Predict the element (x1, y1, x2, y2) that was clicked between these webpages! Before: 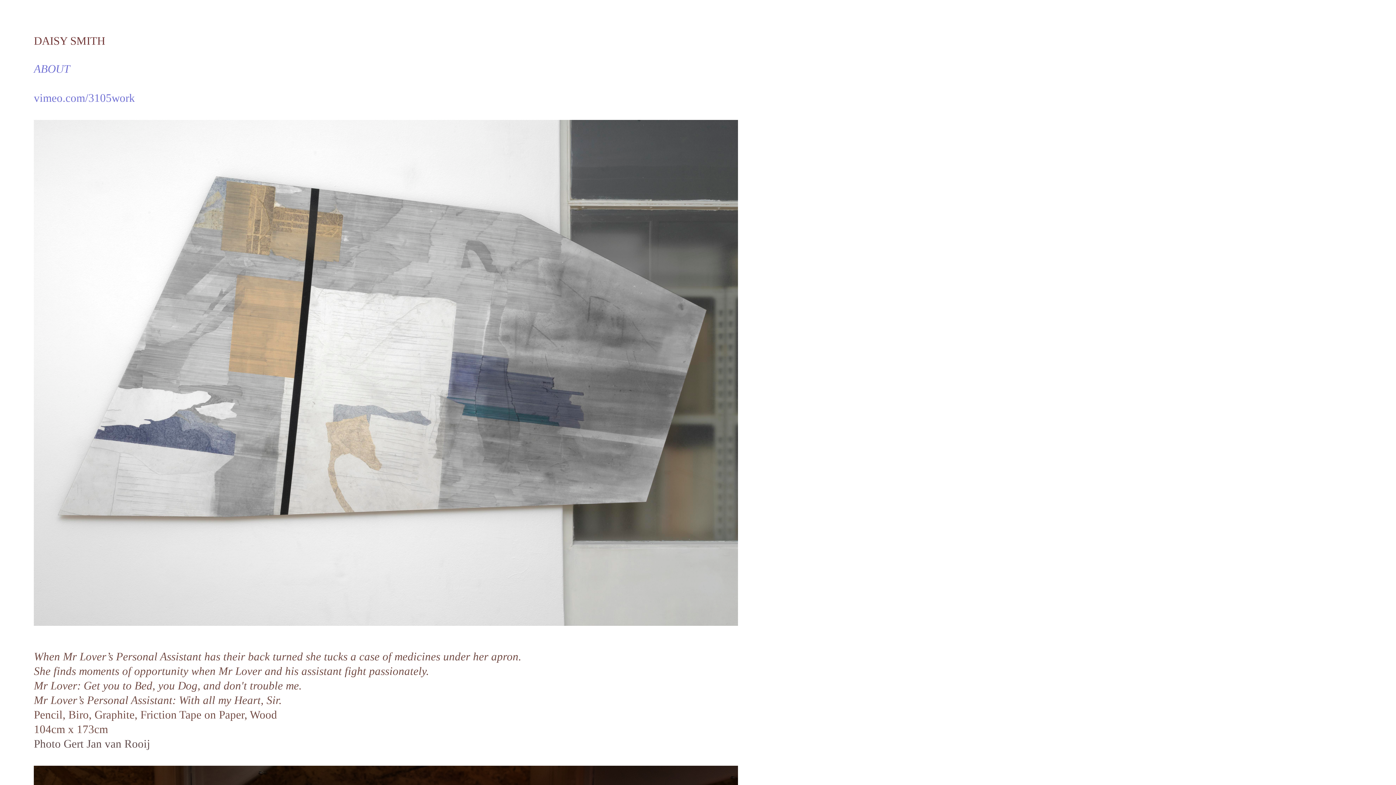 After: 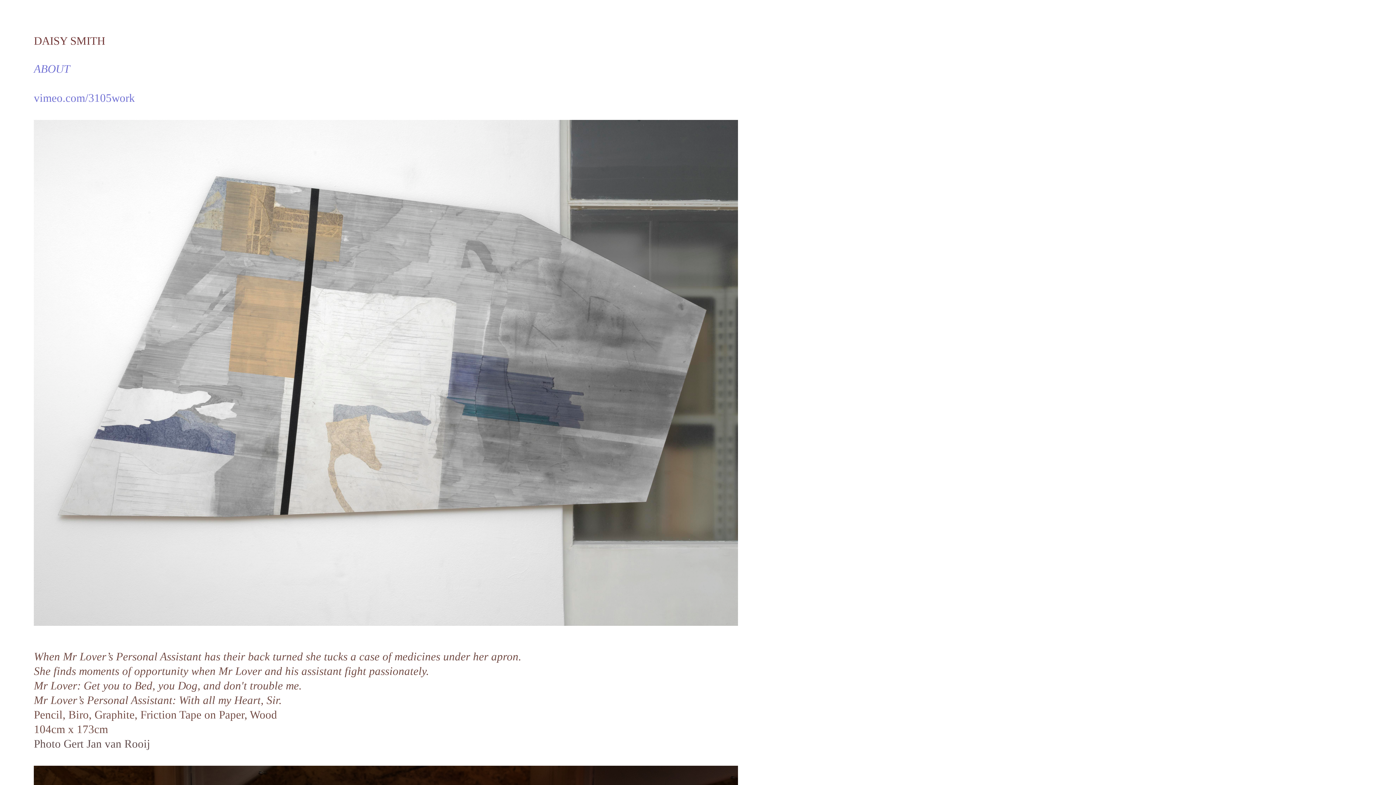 Action: label: vimeo.com/3105work bbox: (33, 91, 135, 105)